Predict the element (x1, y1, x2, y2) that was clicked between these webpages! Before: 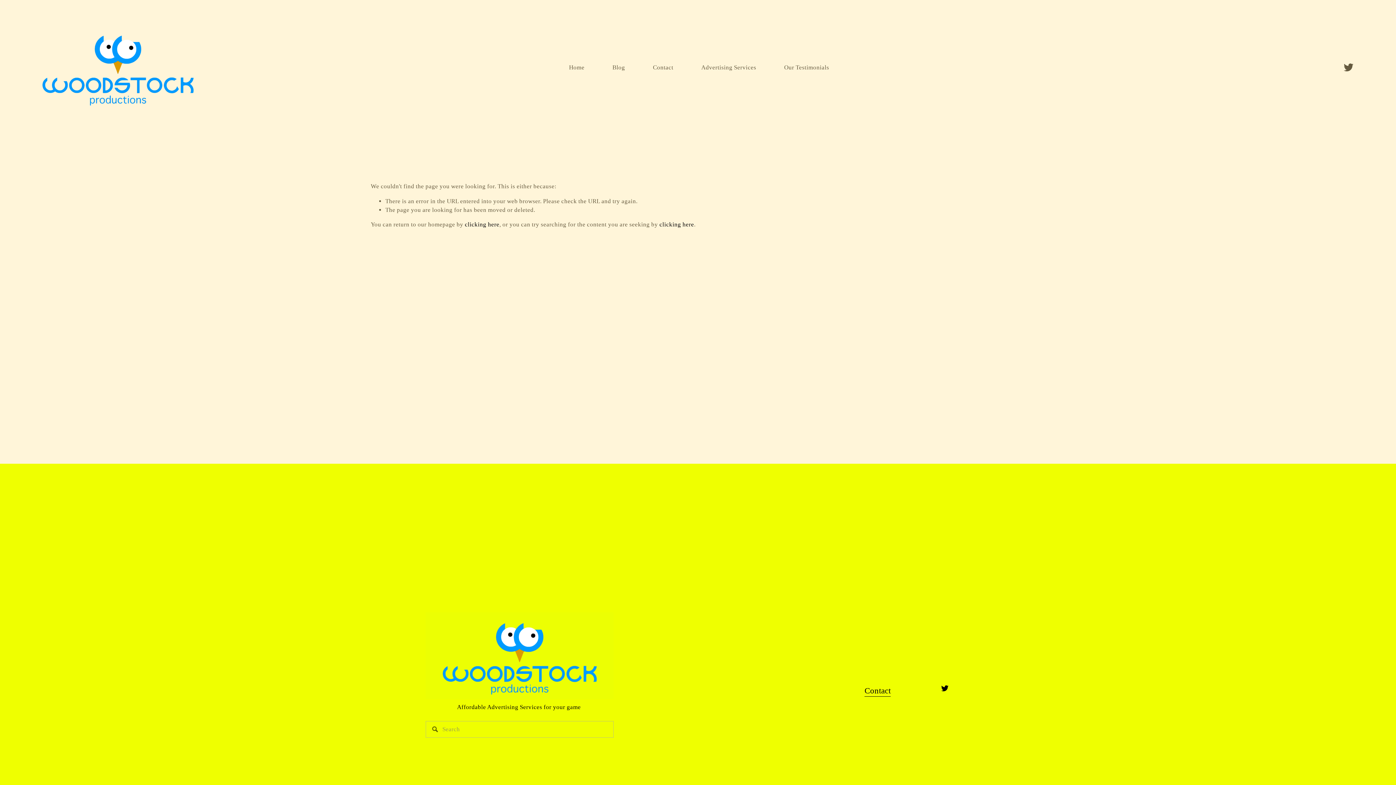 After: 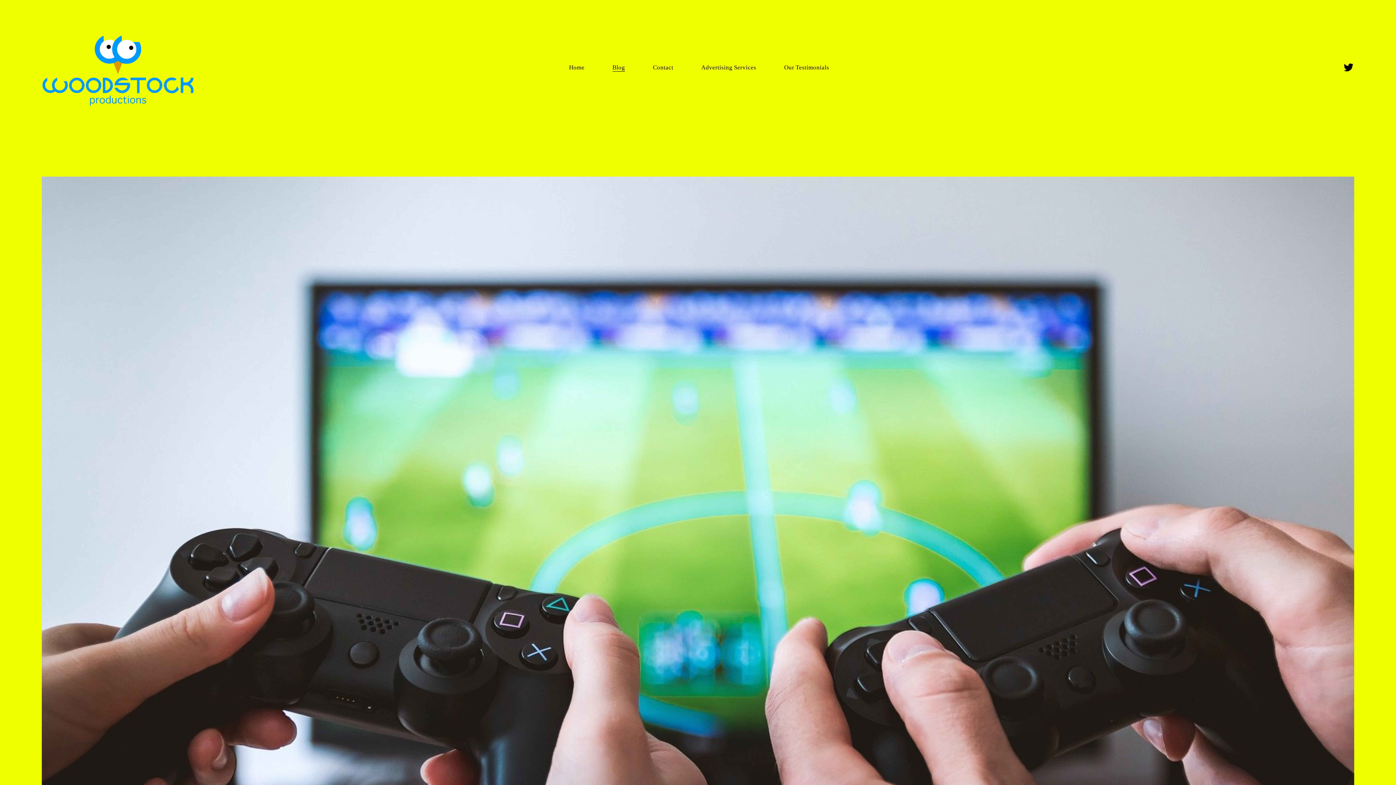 Action: label: Blog bbox: (612, 62, 625, 72)